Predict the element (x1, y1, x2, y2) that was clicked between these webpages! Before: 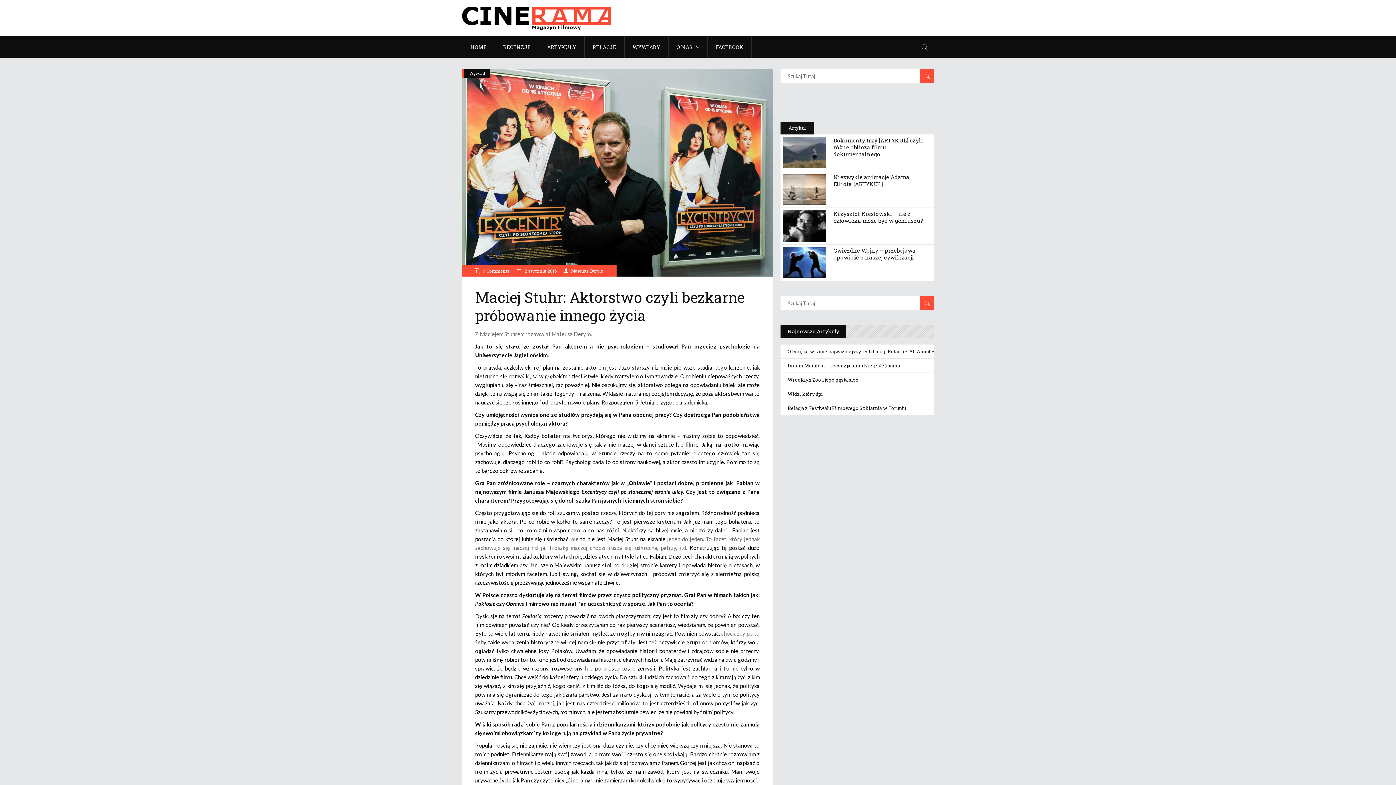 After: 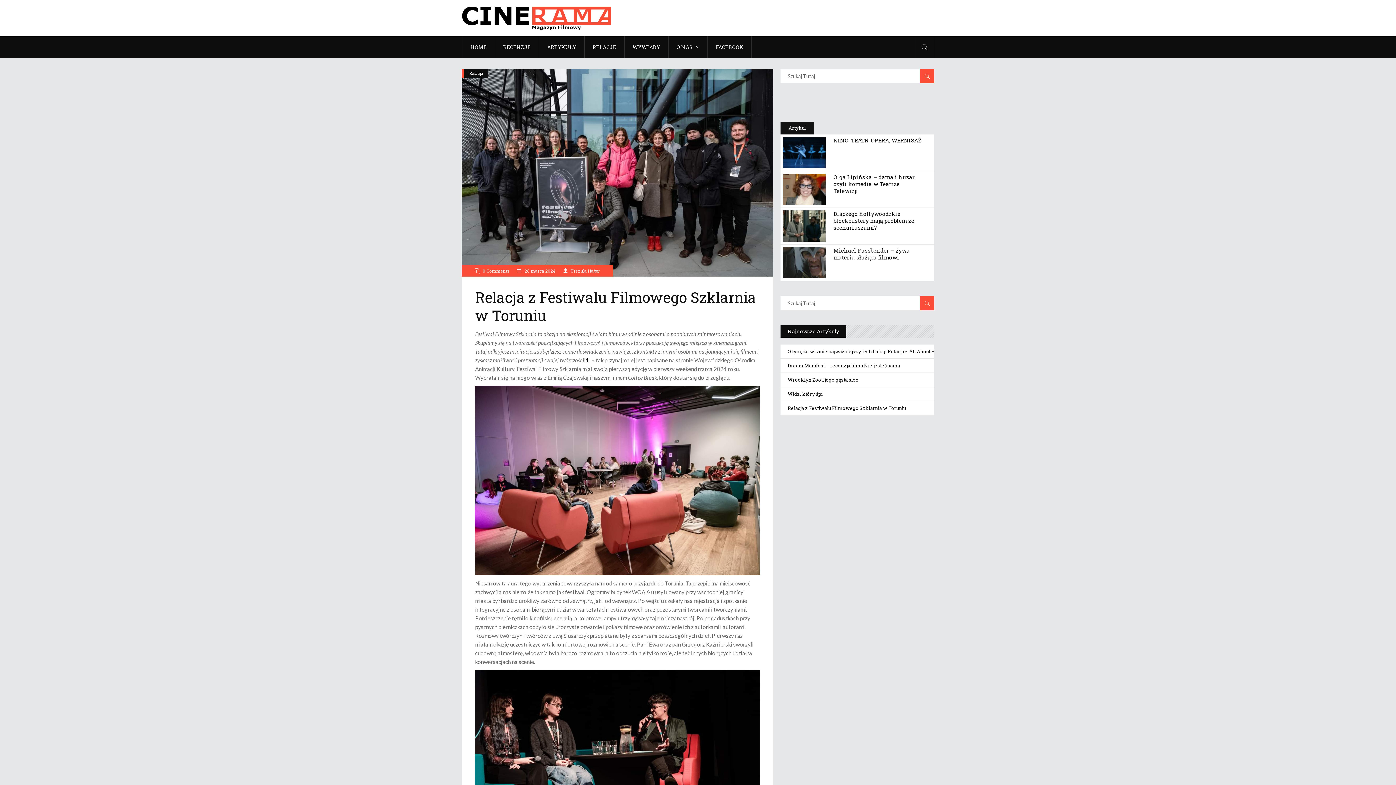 Action: bbox: (787, 403, 906, 413) label: Relacja z Festiwalu Filmowego Szklarnia w Toruniu